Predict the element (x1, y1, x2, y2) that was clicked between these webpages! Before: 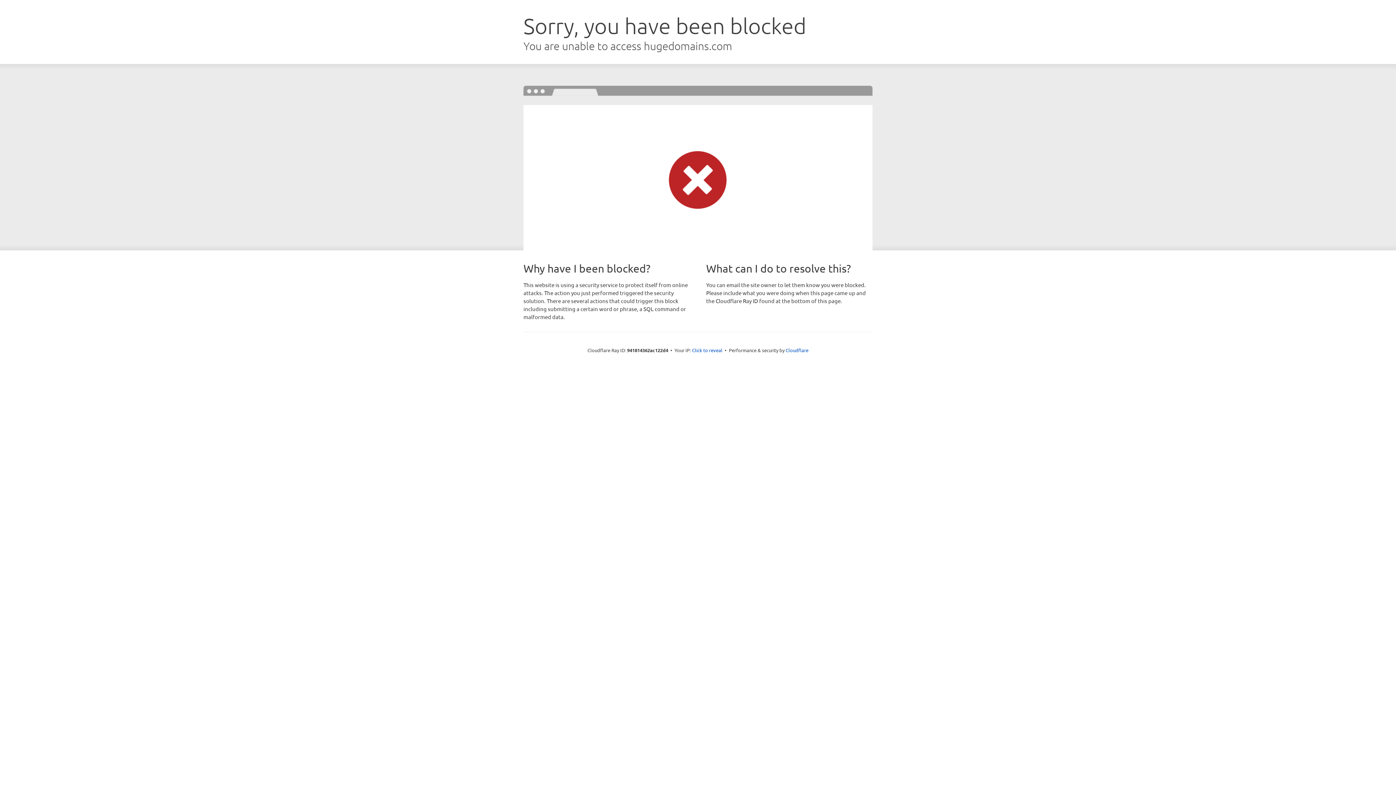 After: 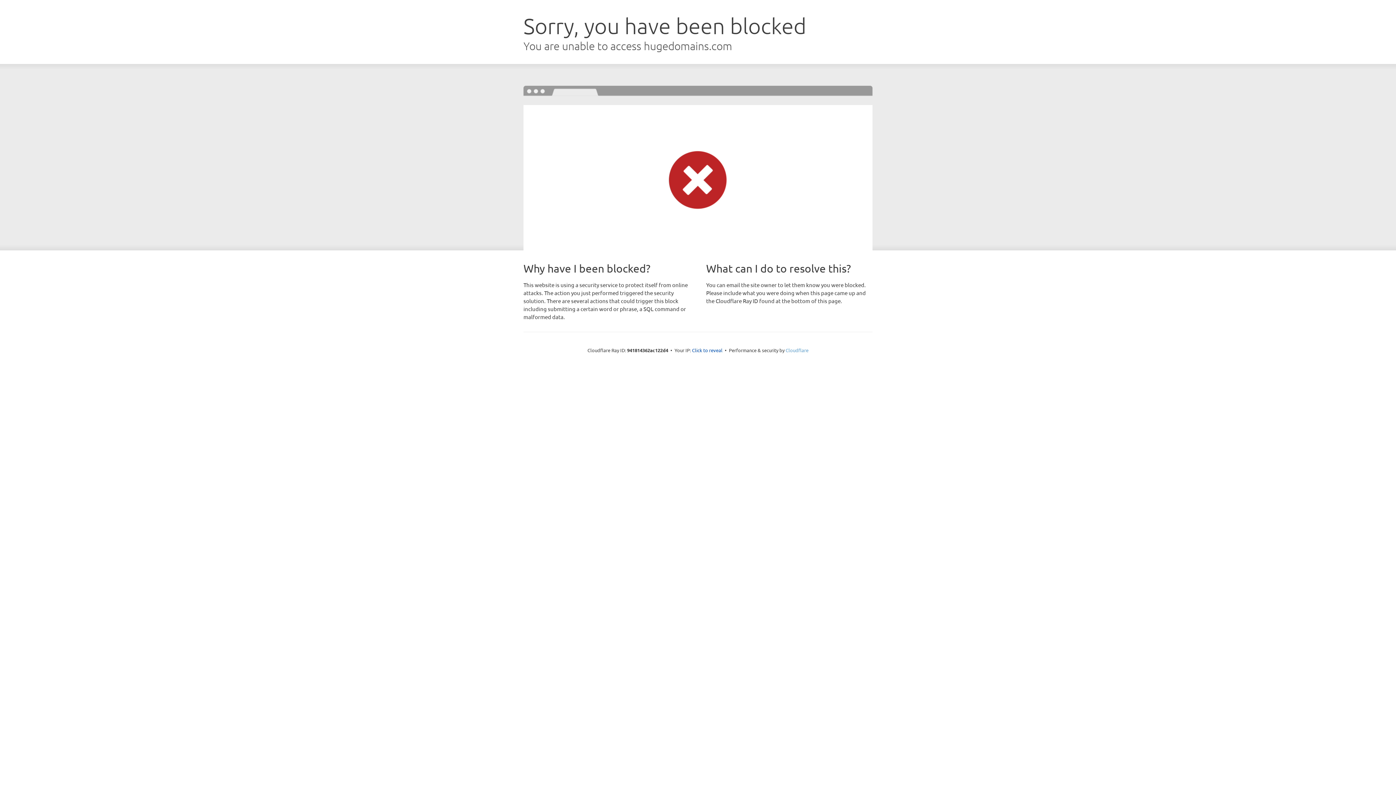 Action: label: Cloudflare bbox: (785, 347, 808, 353)